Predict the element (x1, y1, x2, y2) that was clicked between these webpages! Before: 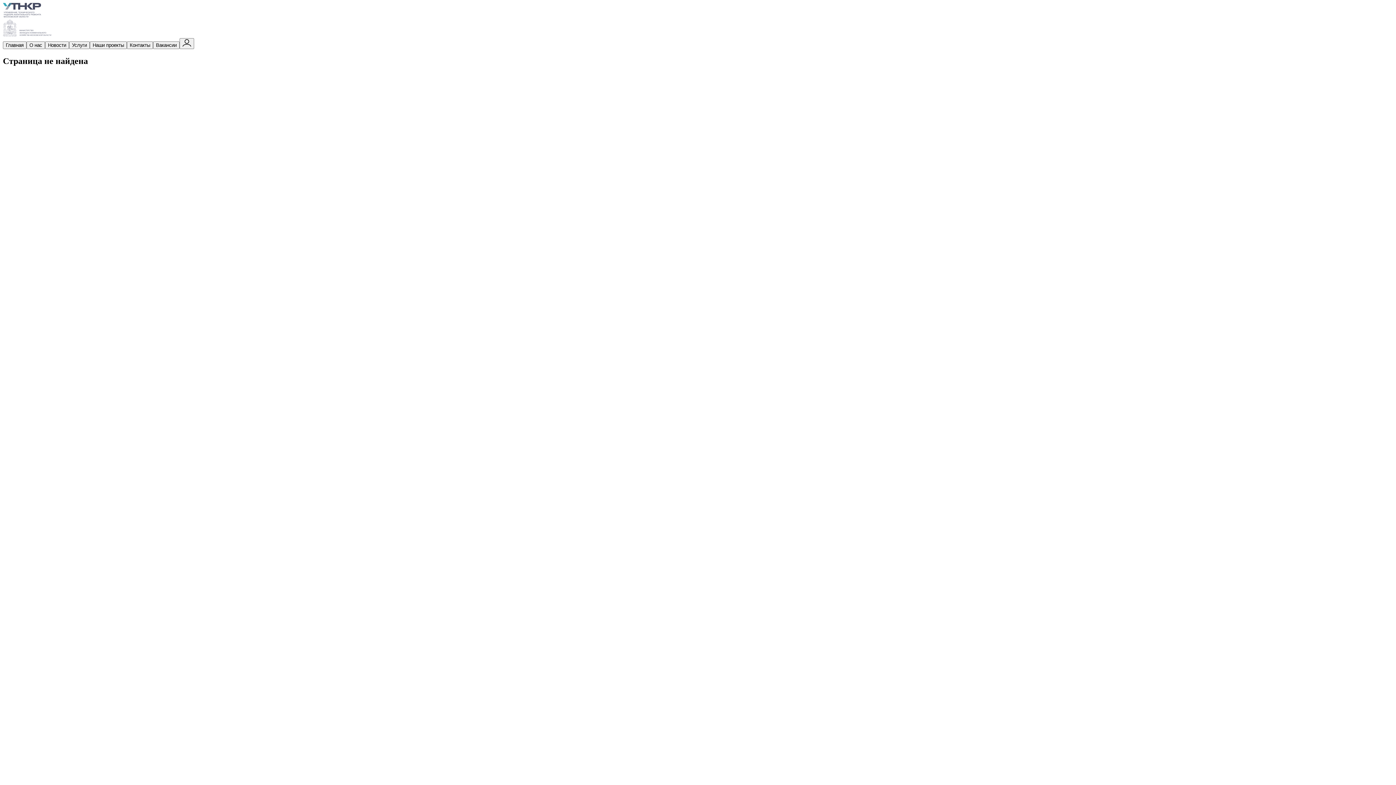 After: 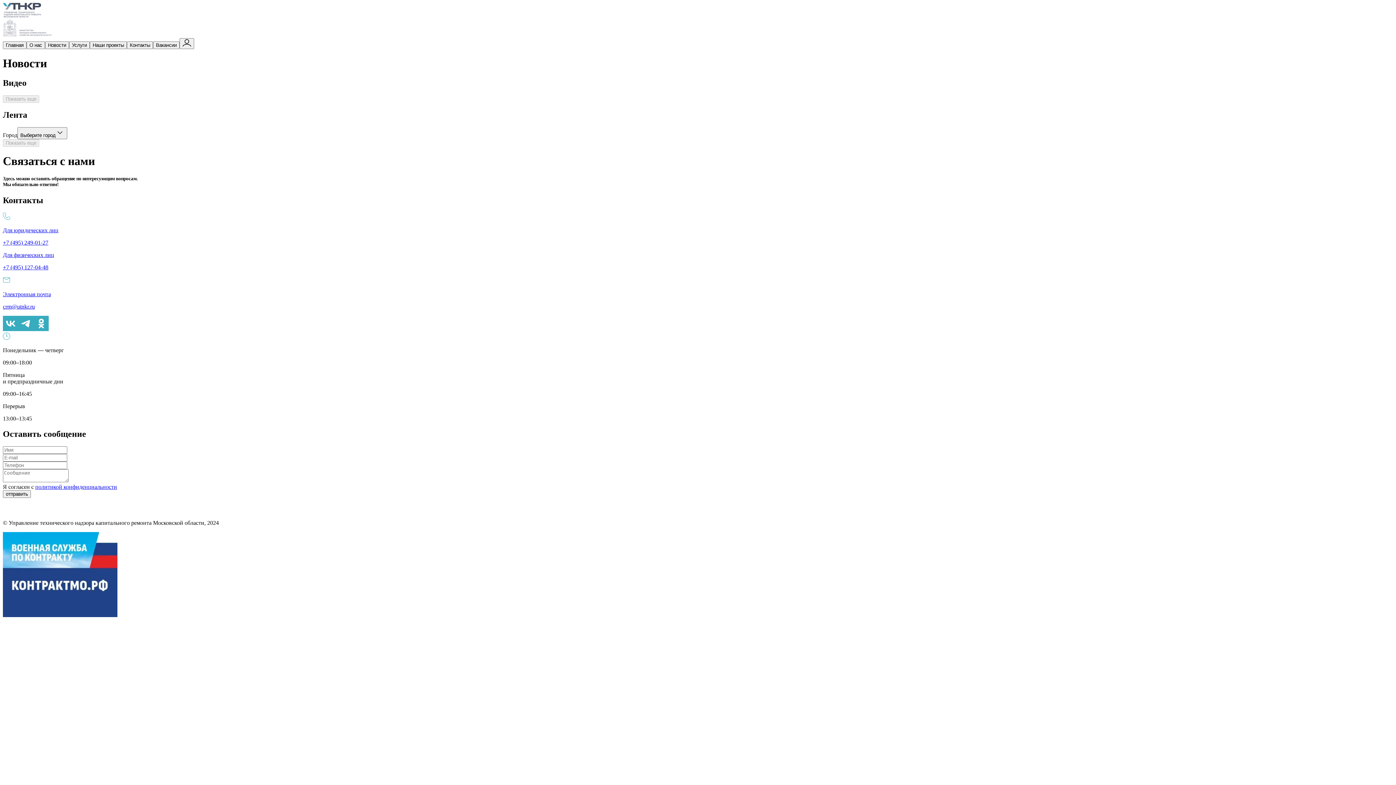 Action: label: Новости bbox: (45, 41, 69, 48)